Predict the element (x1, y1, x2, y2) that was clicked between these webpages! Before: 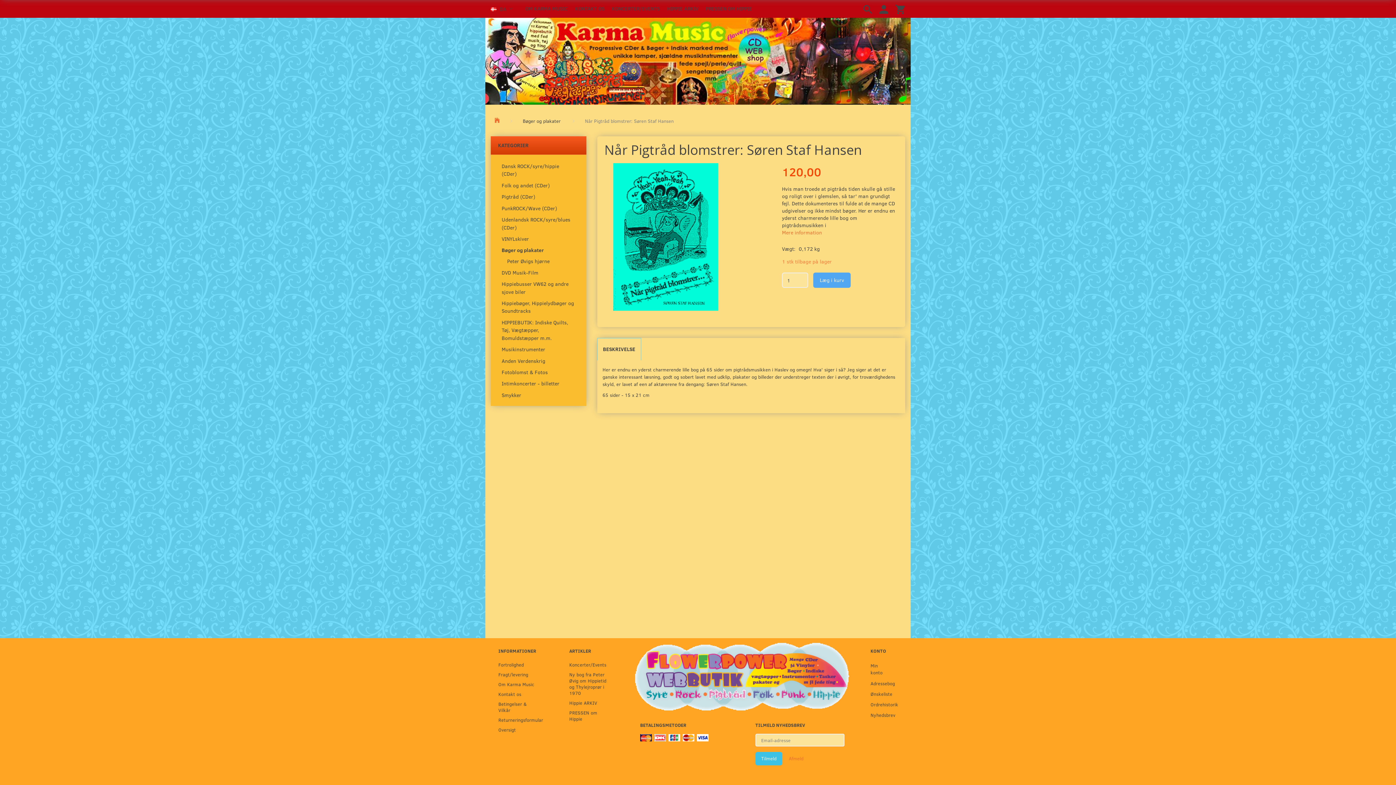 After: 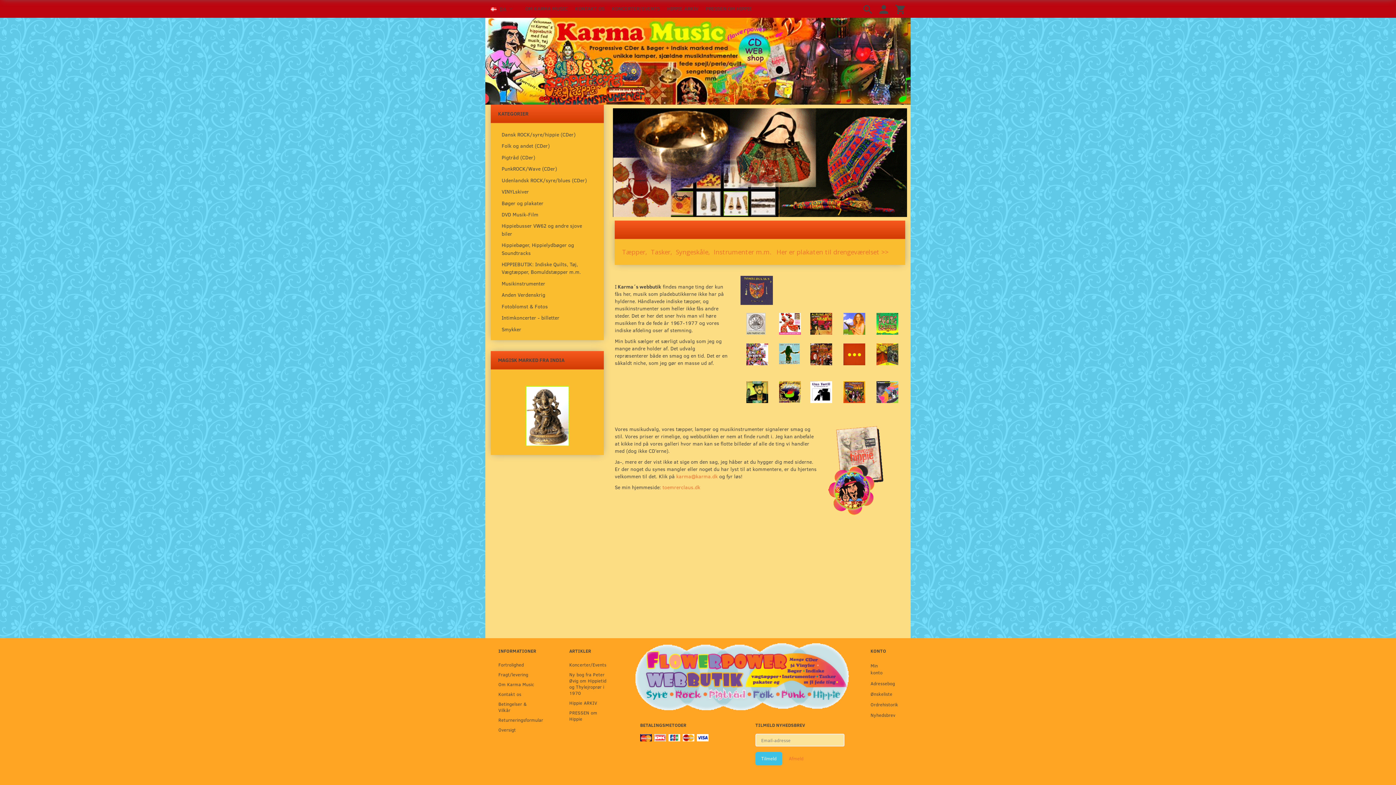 Action: bbox: (485, 54, 910, 66) label: Karma Music